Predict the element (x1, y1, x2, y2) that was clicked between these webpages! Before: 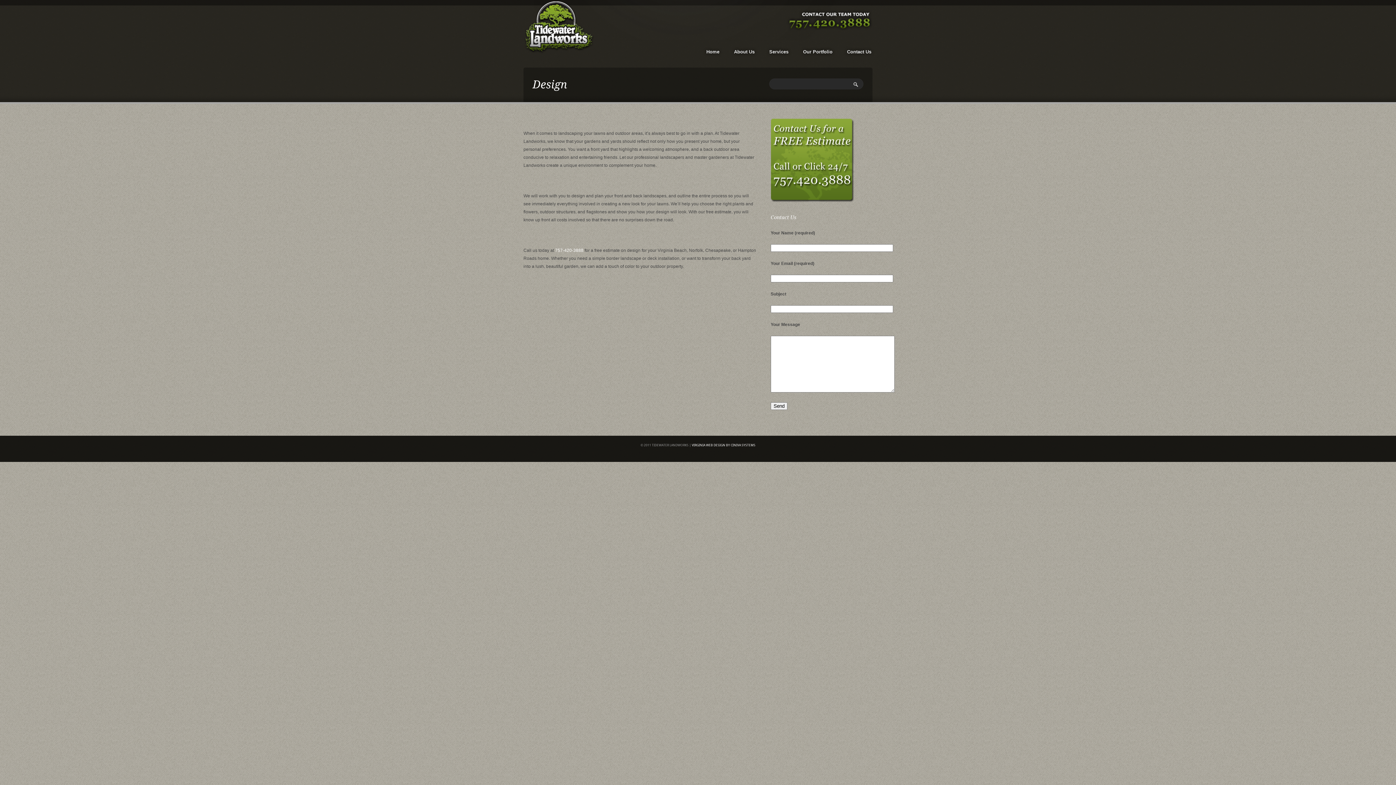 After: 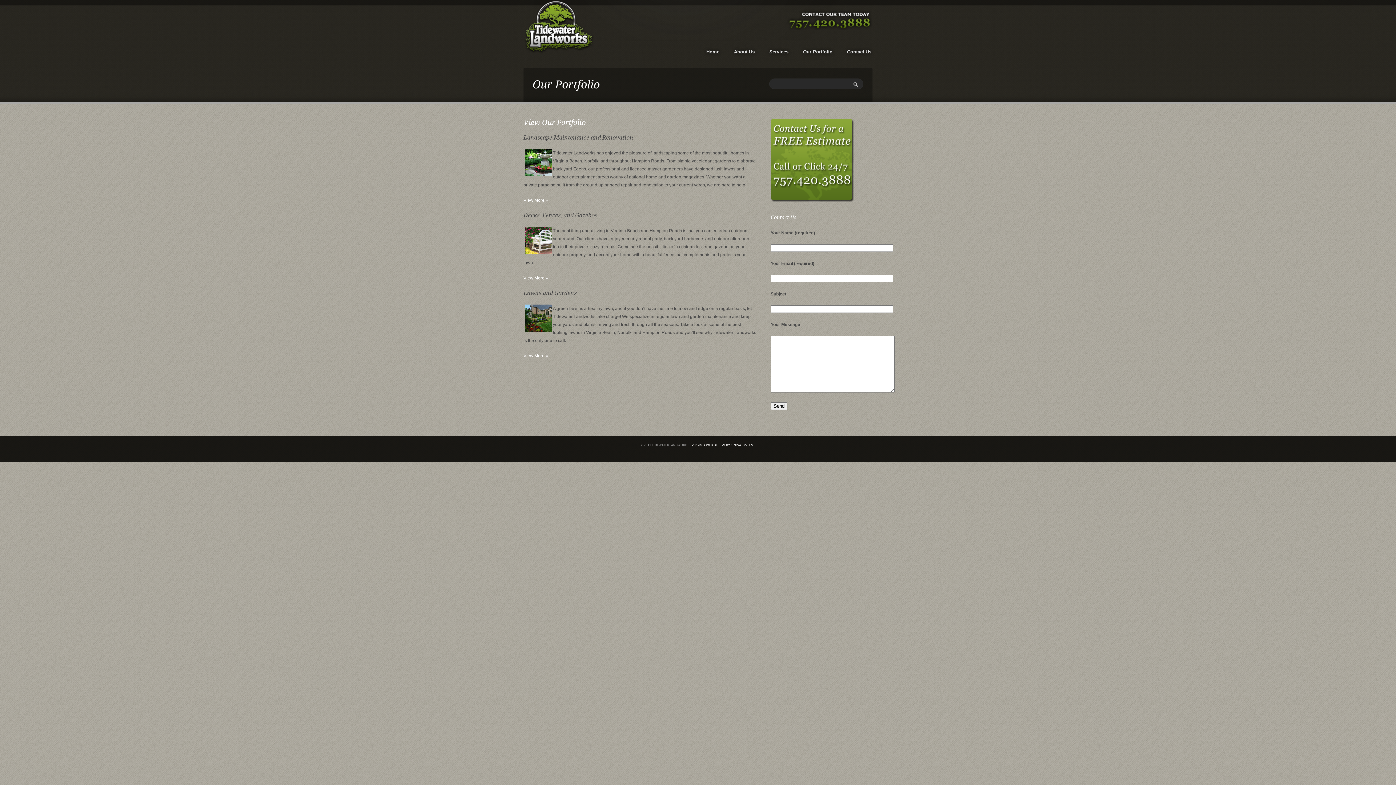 Action: label: Our Portfolio bbox: (796, 47, 840, 56)